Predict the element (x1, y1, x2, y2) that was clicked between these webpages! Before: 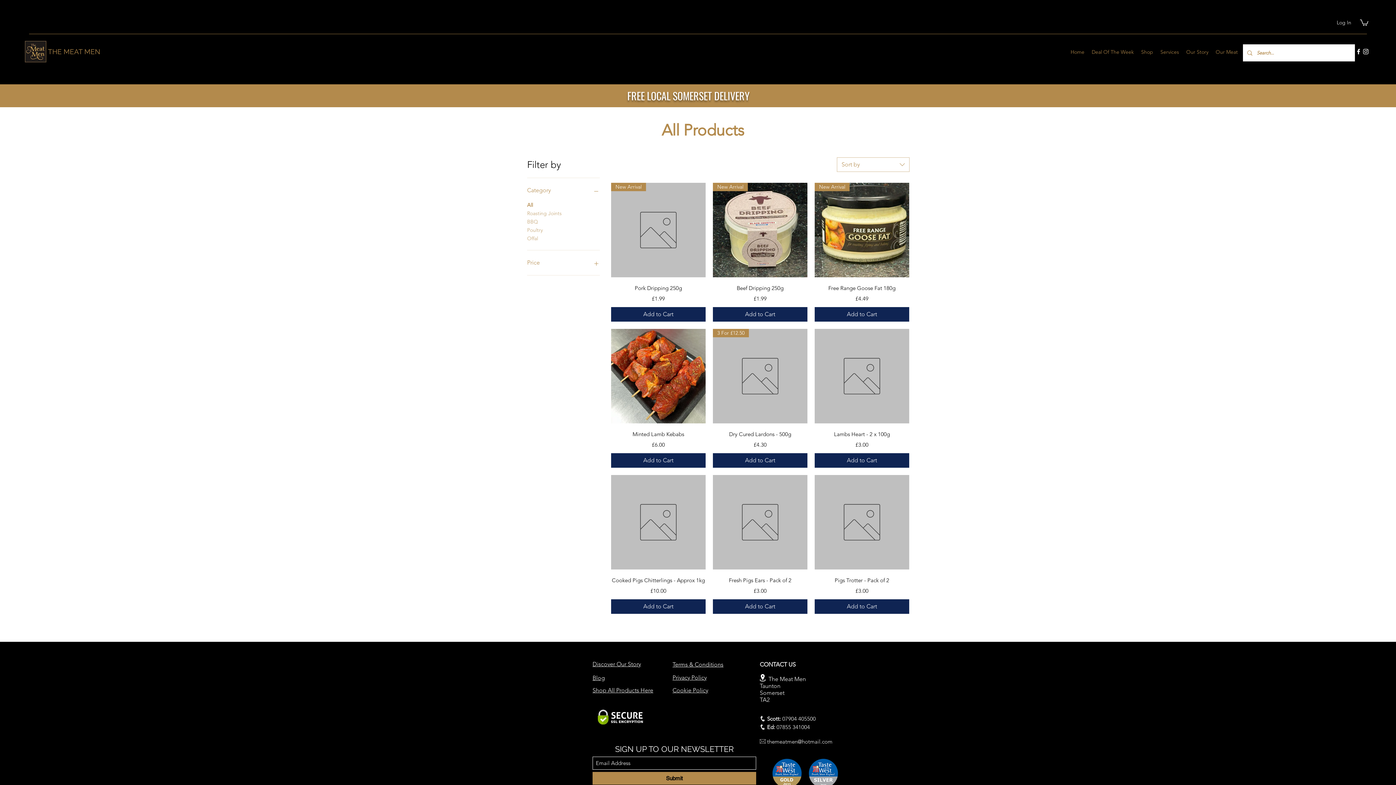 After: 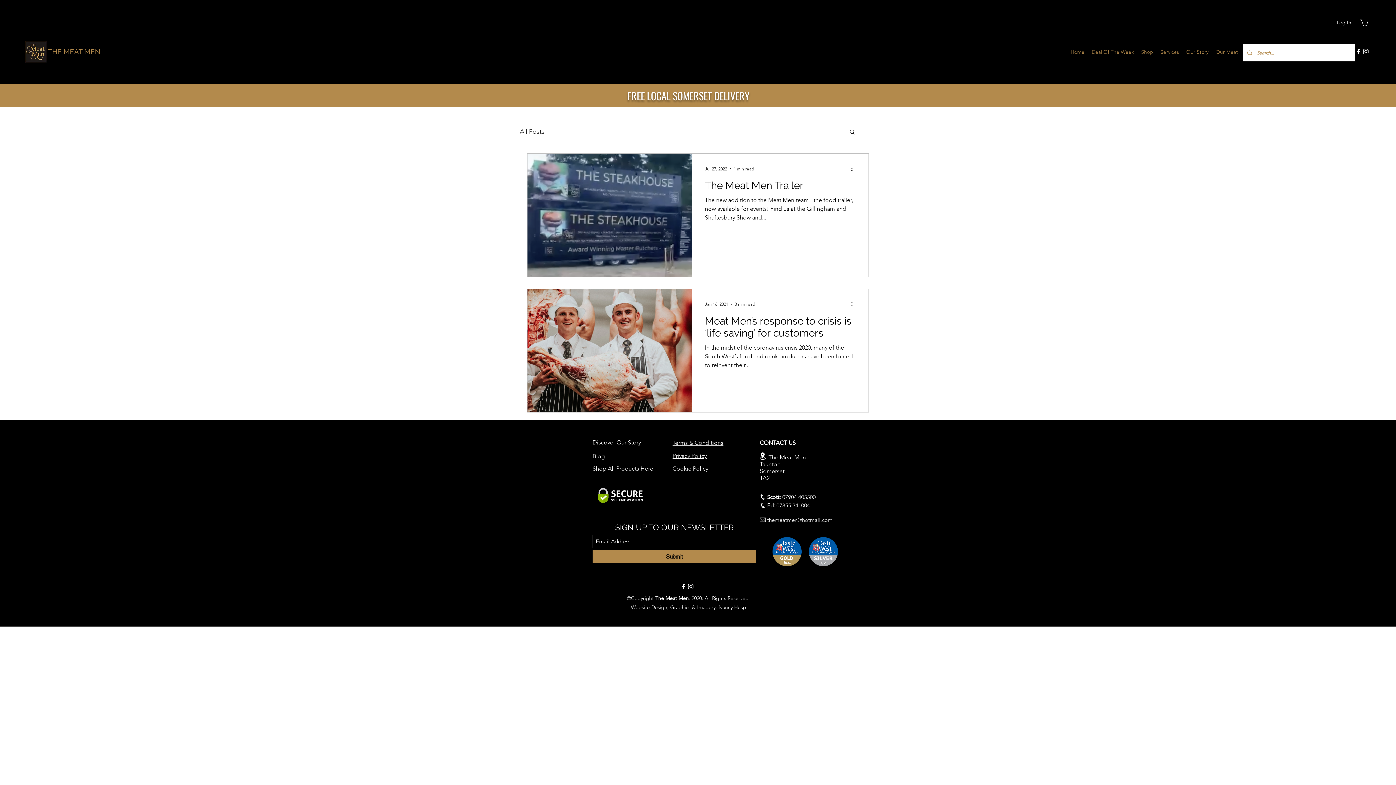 Action: bbox: (592, 675, 605, 681) label: Blog